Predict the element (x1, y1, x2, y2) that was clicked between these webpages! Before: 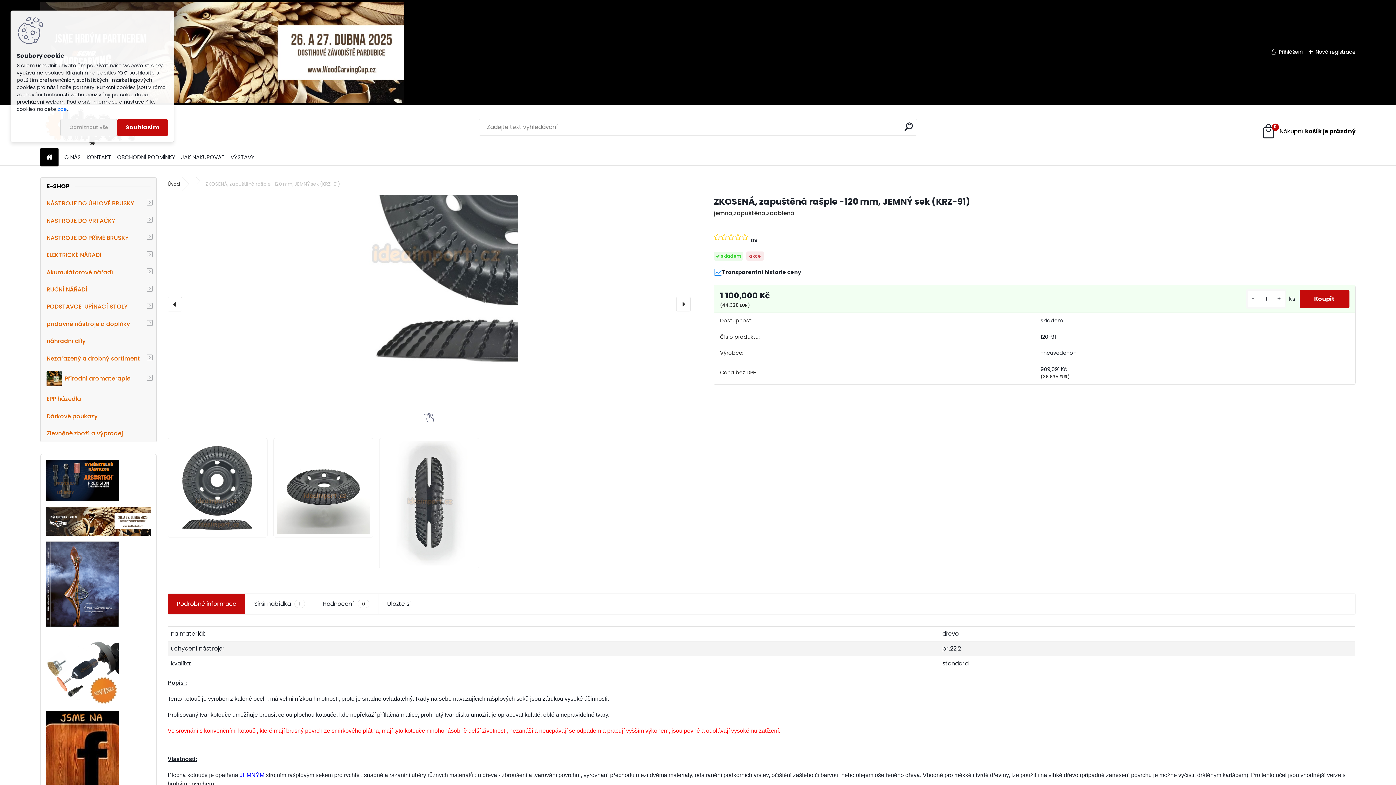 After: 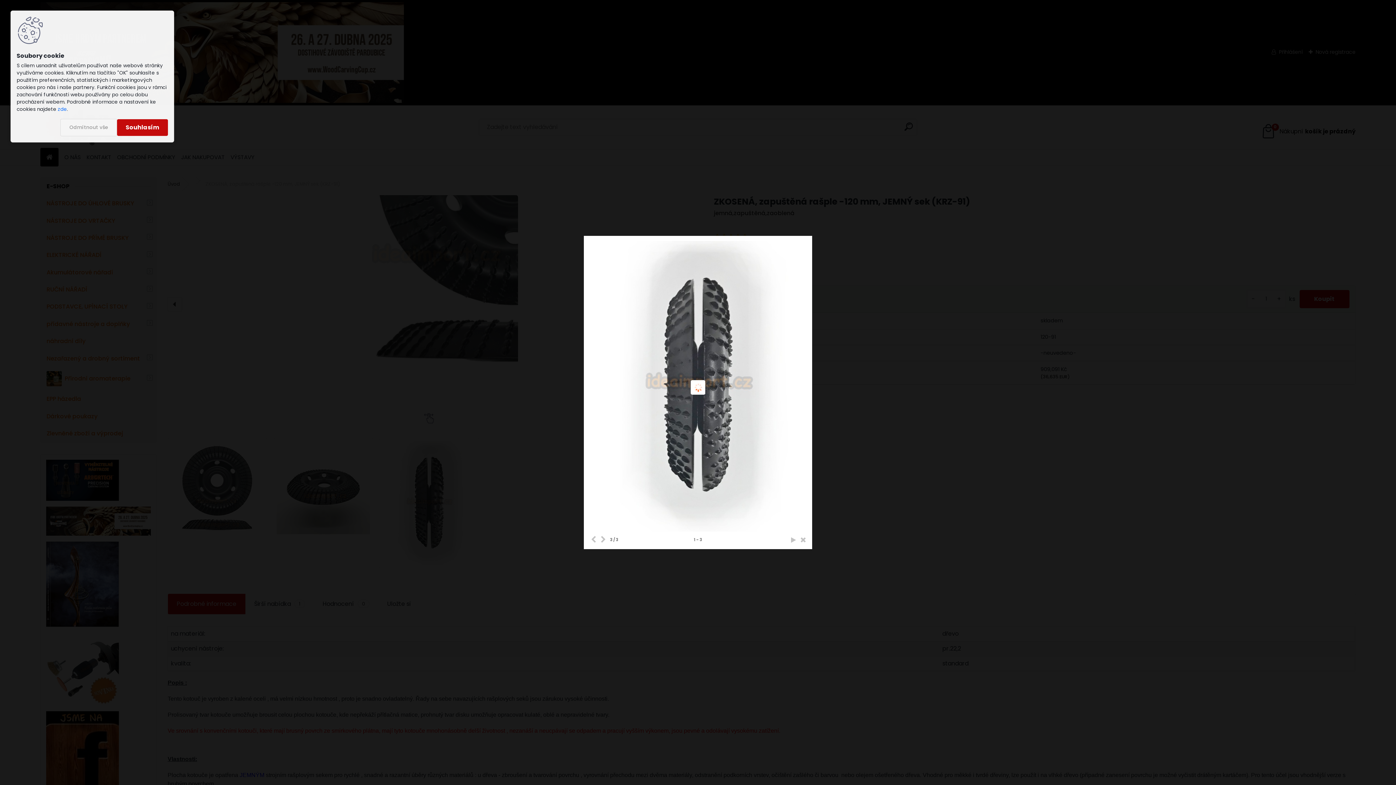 Action: bbox: (379, 438, 479, 446)